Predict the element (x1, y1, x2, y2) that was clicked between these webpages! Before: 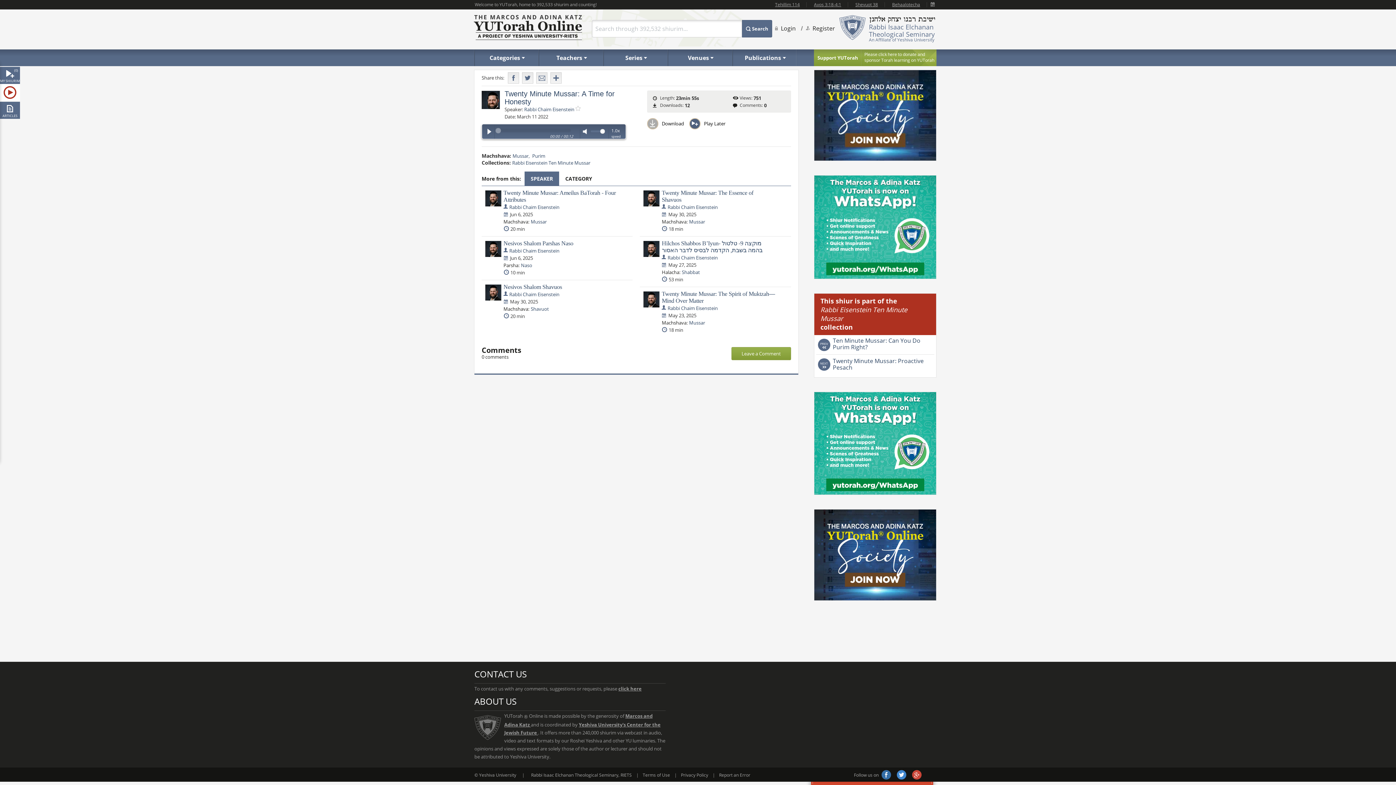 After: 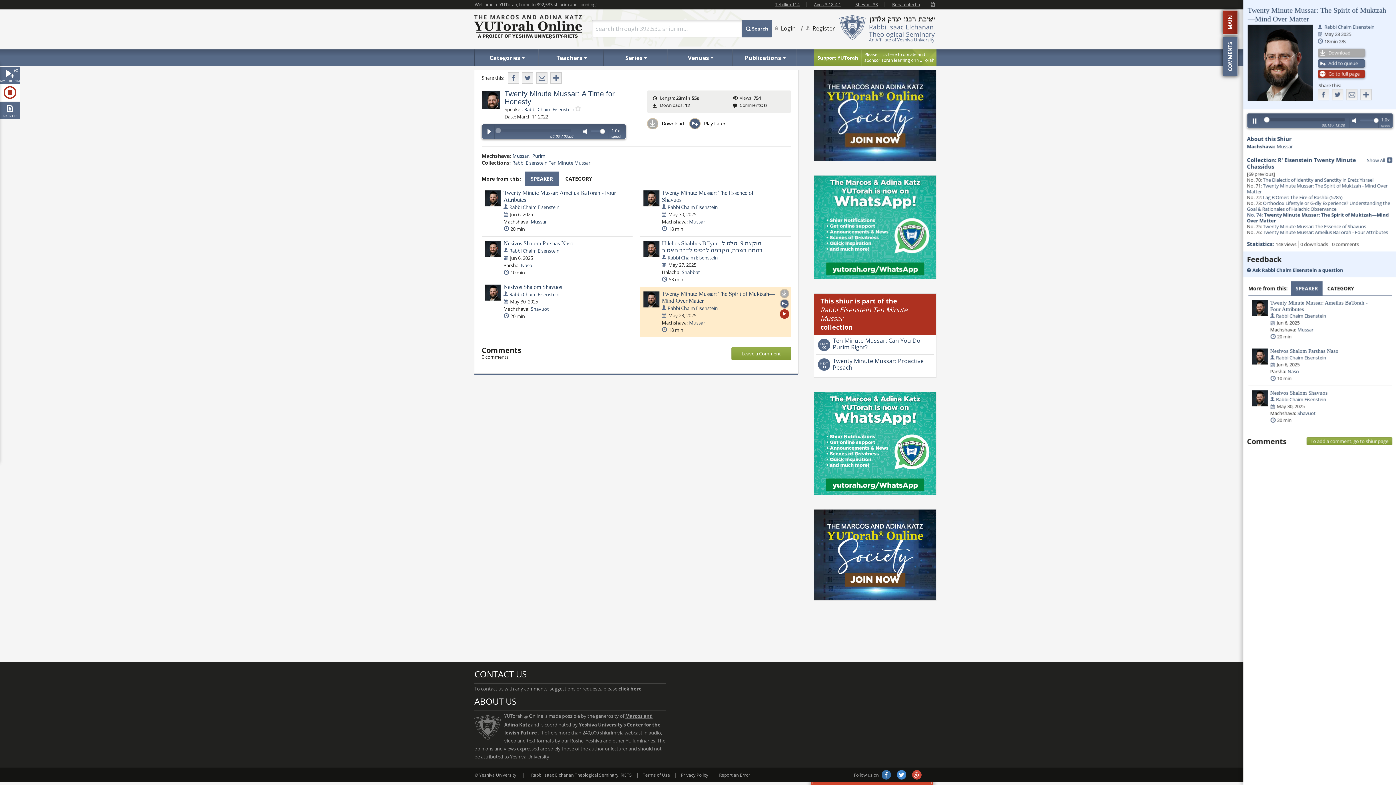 Action: bbox: (779, 309, 789, 318) label: Play Now